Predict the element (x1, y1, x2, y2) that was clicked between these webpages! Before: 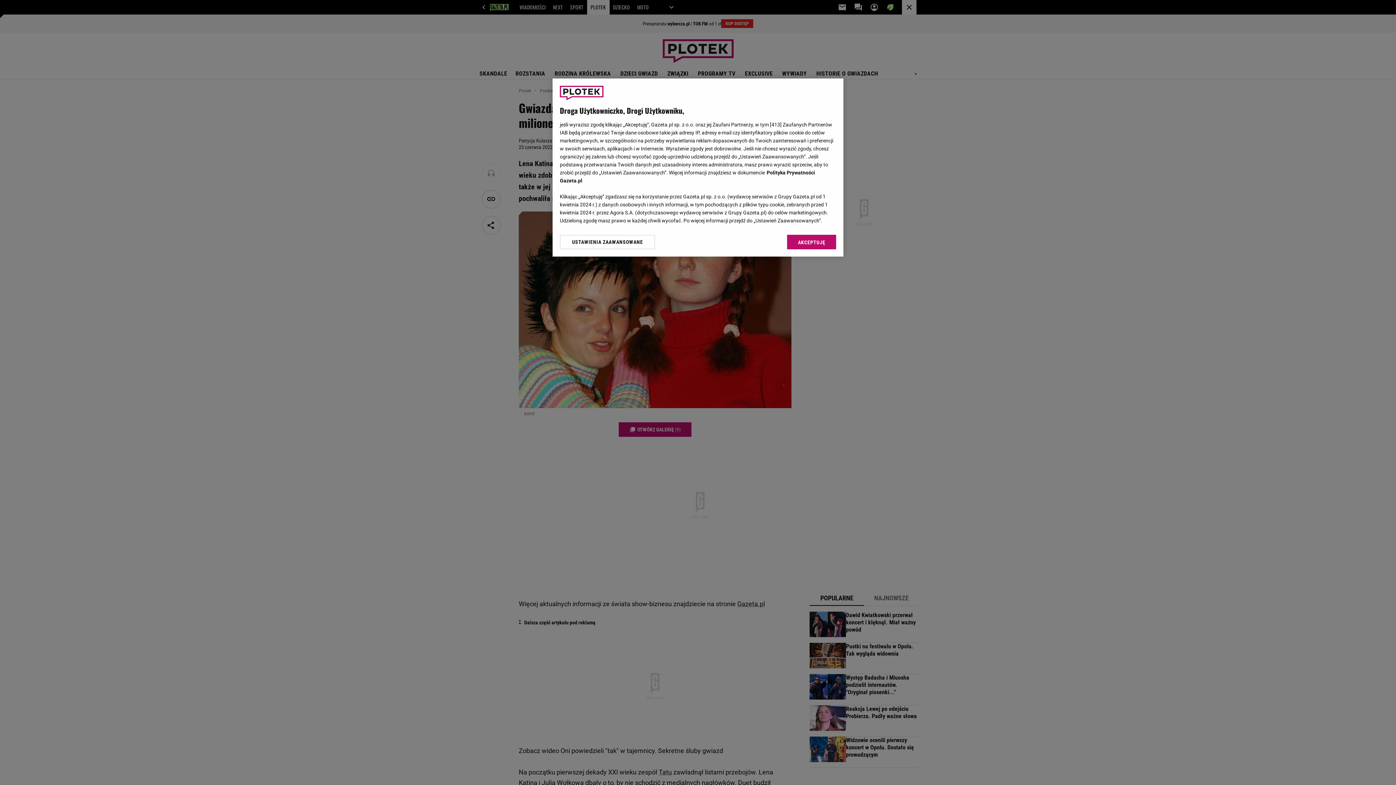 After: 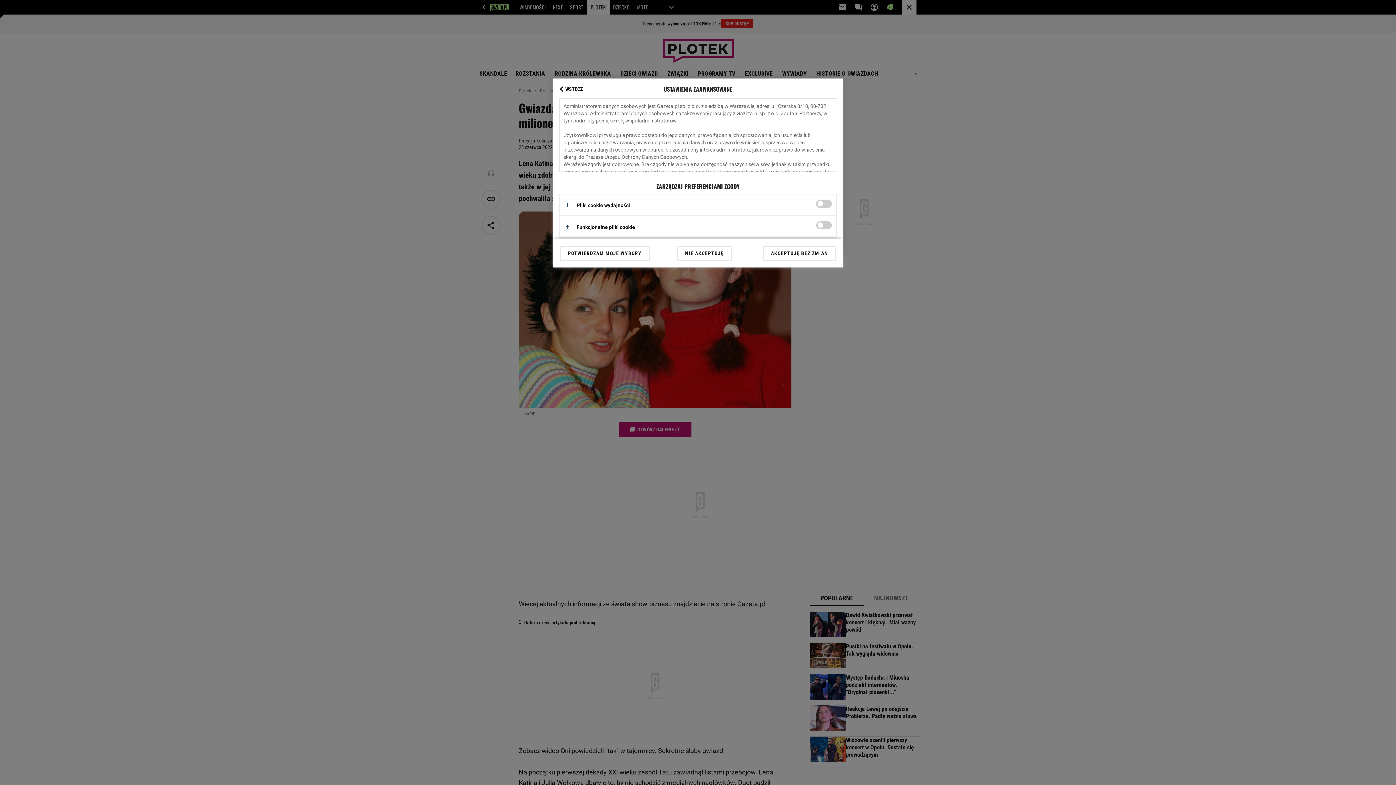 Action: bbox: (560, 234, 655, 249) label: USTAWIENIA ZAAWANSOWANE